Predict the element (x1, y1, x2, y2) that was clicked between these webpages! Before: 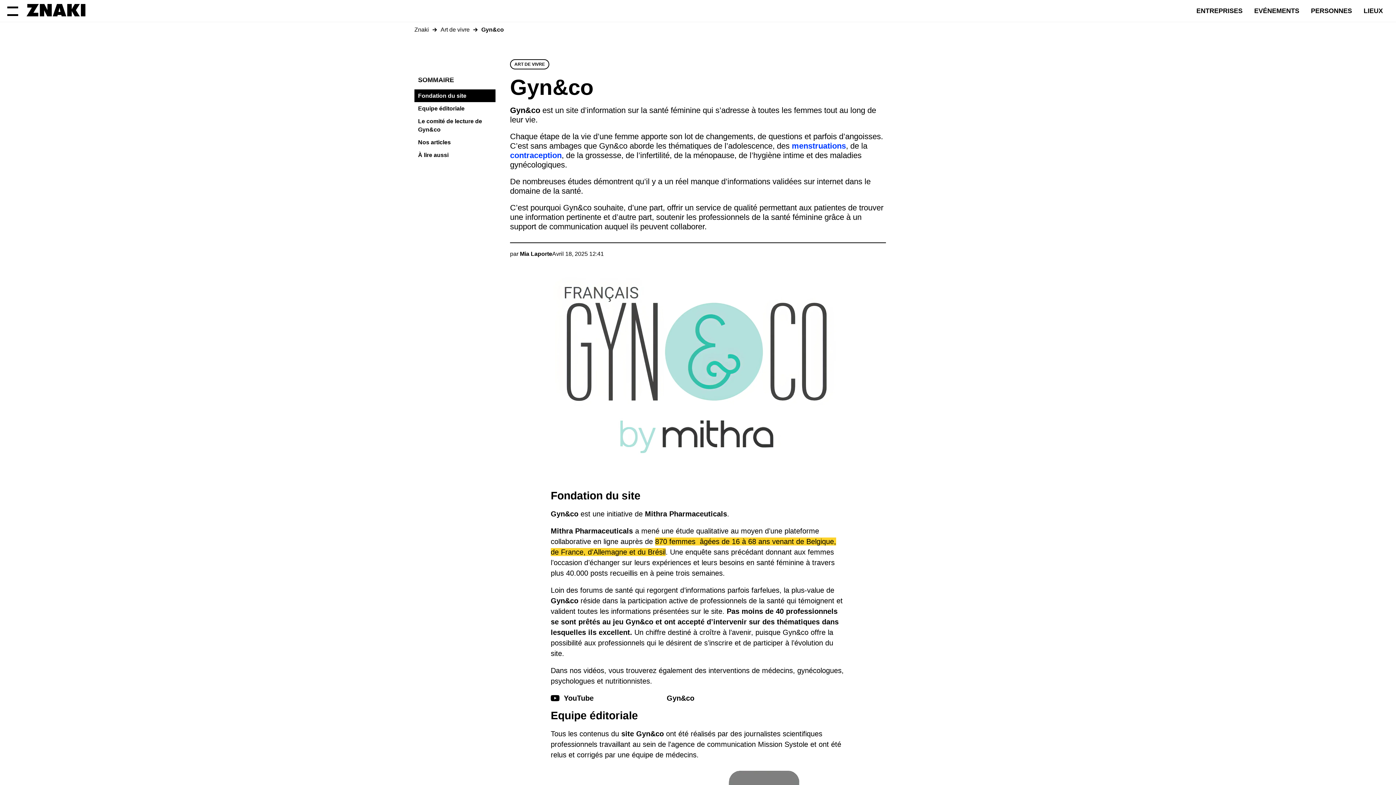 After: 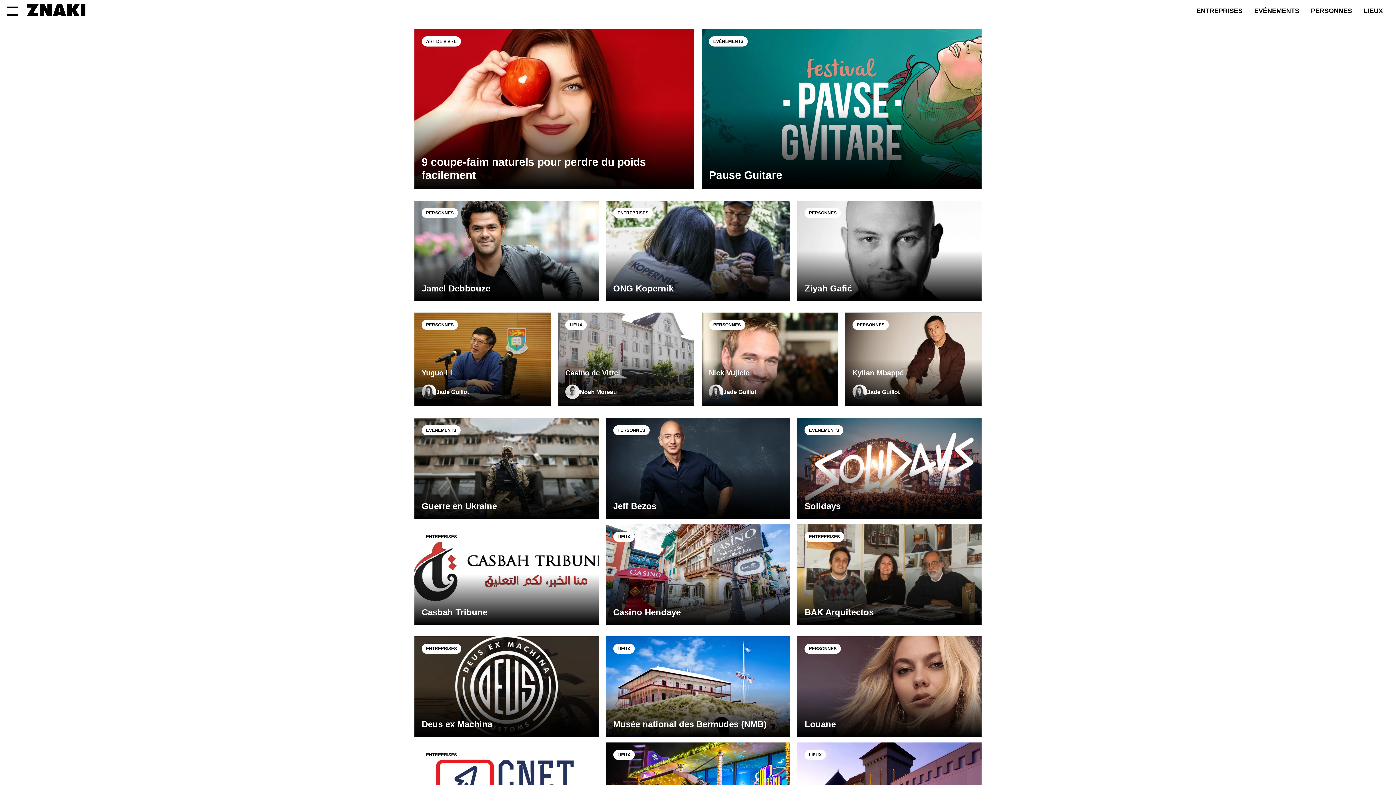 Action: bbox: (414, 25, 429, 33) label: Znaki